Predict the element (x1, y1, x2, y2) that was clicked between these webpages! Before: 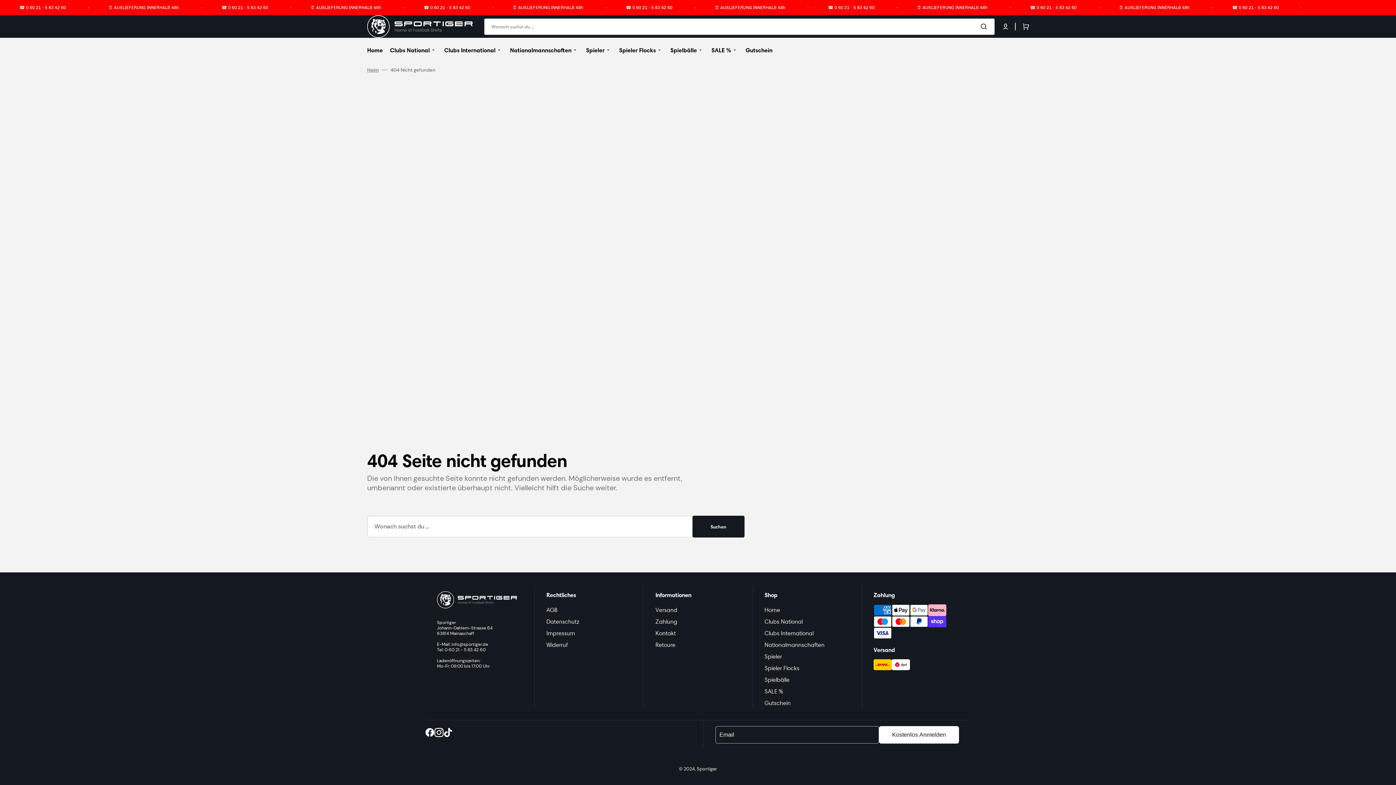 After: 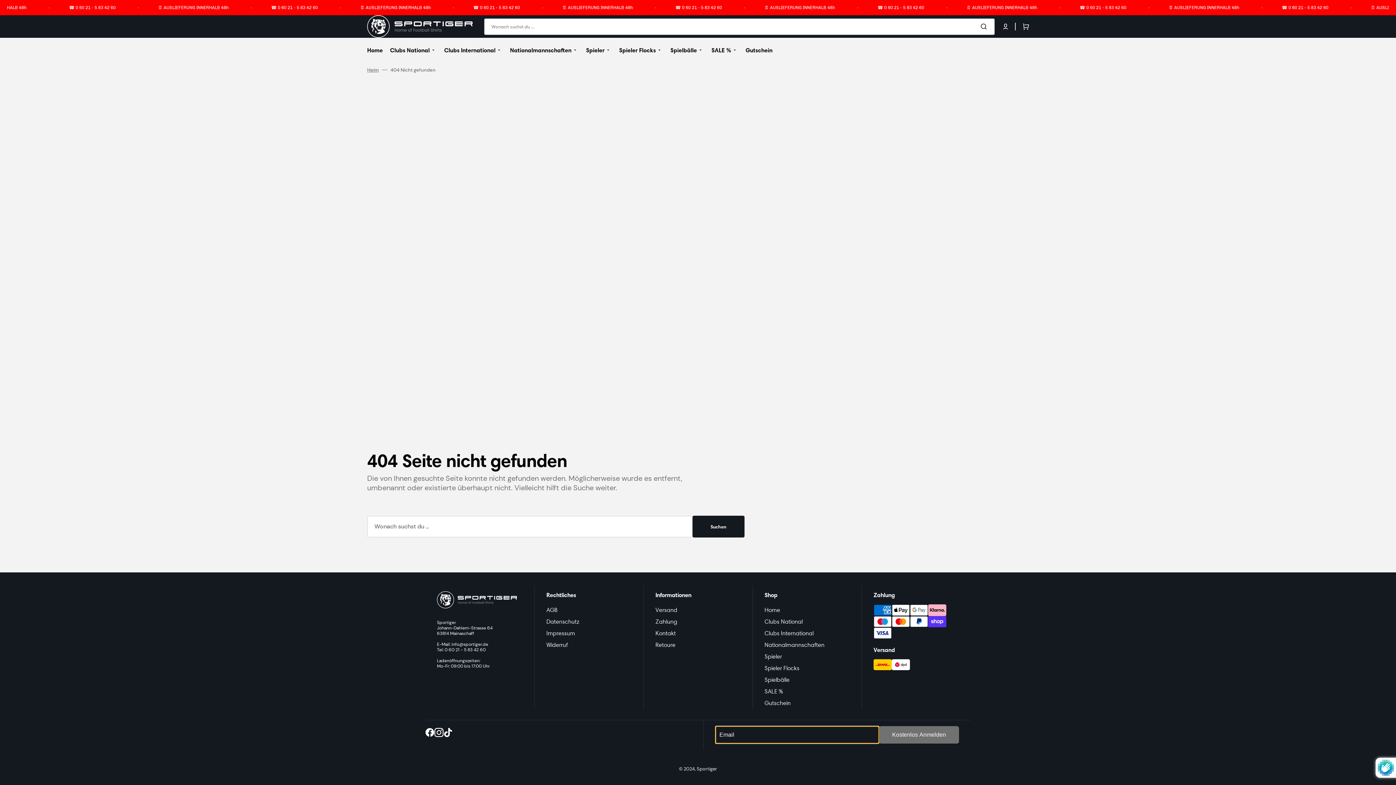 Action: label: Kostenlos Anmelden bbox: (879, 726, 959, 744)